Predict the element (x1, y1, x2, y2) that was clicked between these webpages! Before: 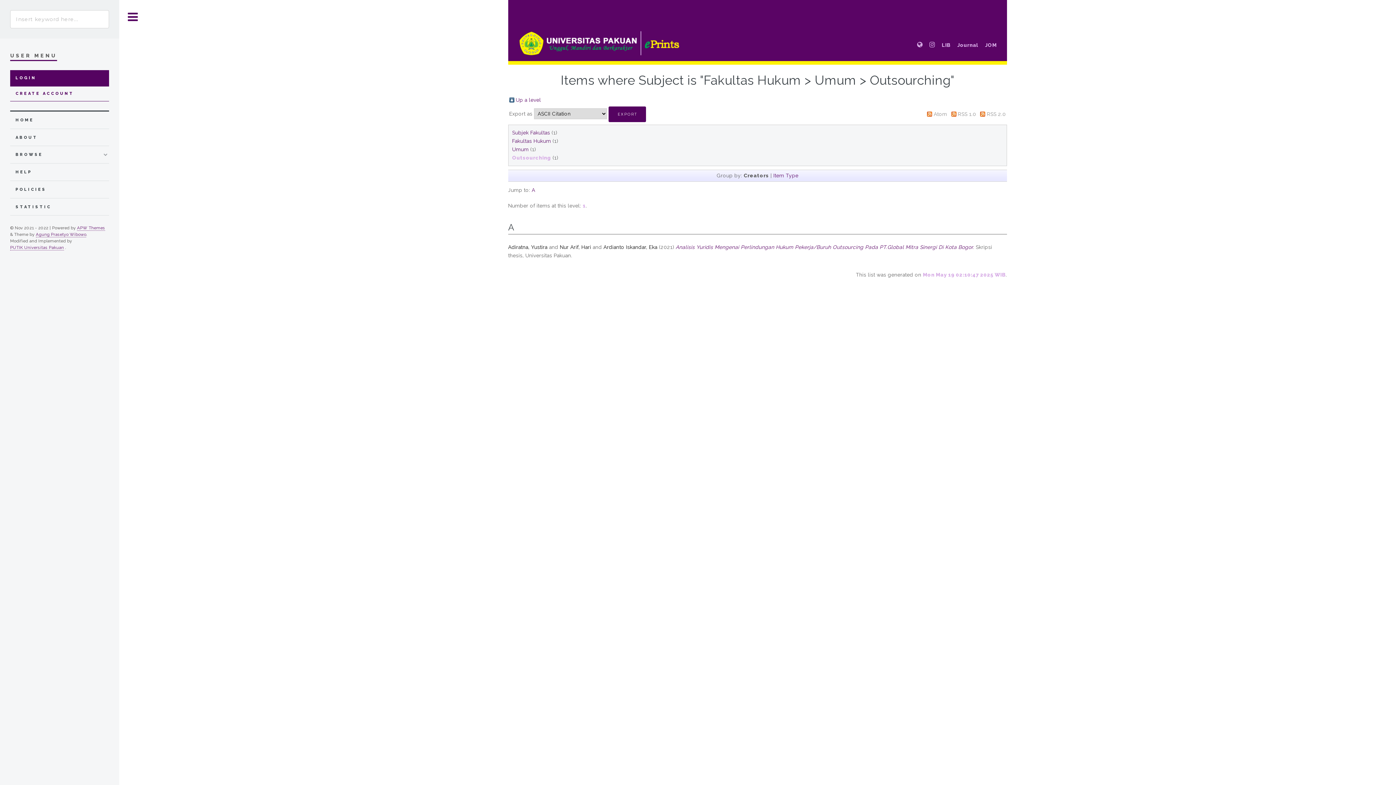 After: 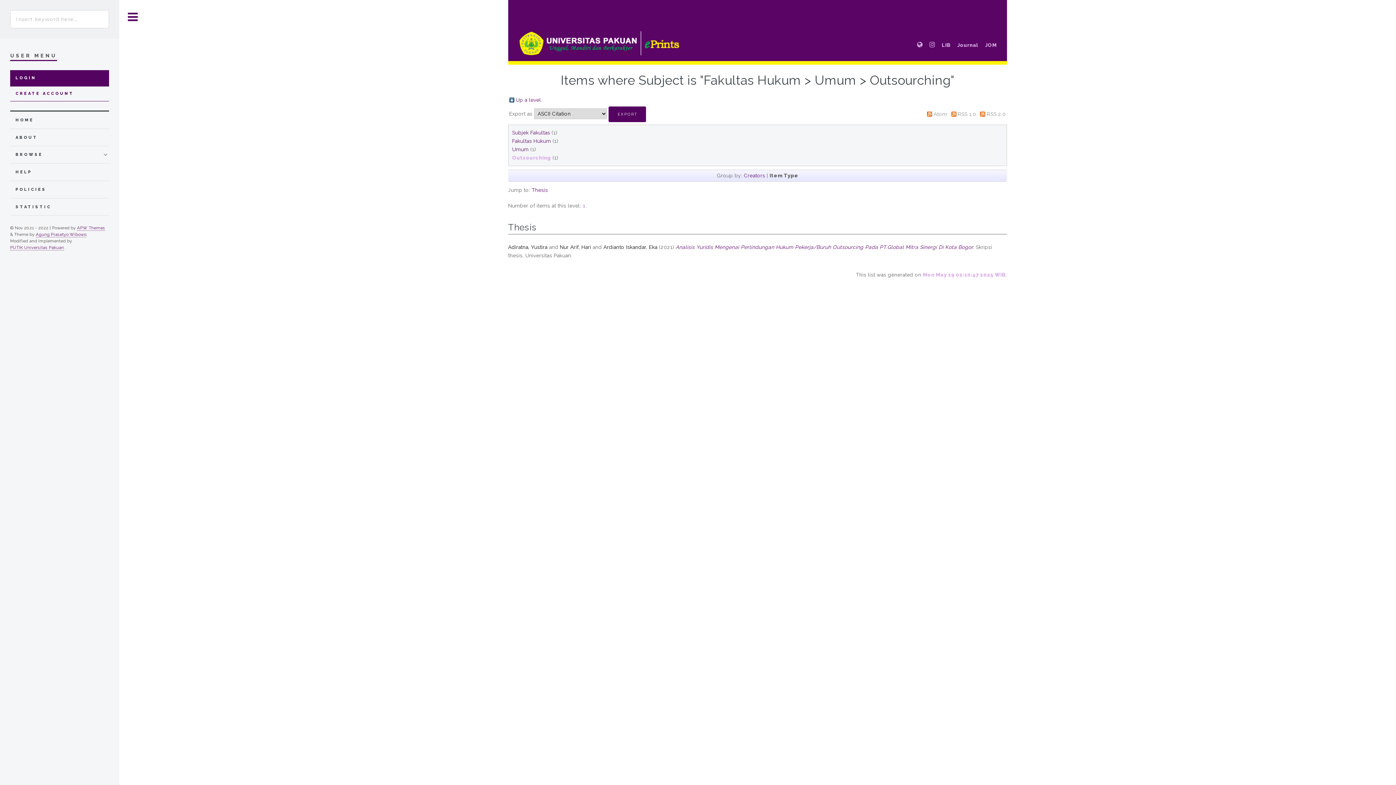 Action: bbox: (773, 172, 798, 178) label: Item Type